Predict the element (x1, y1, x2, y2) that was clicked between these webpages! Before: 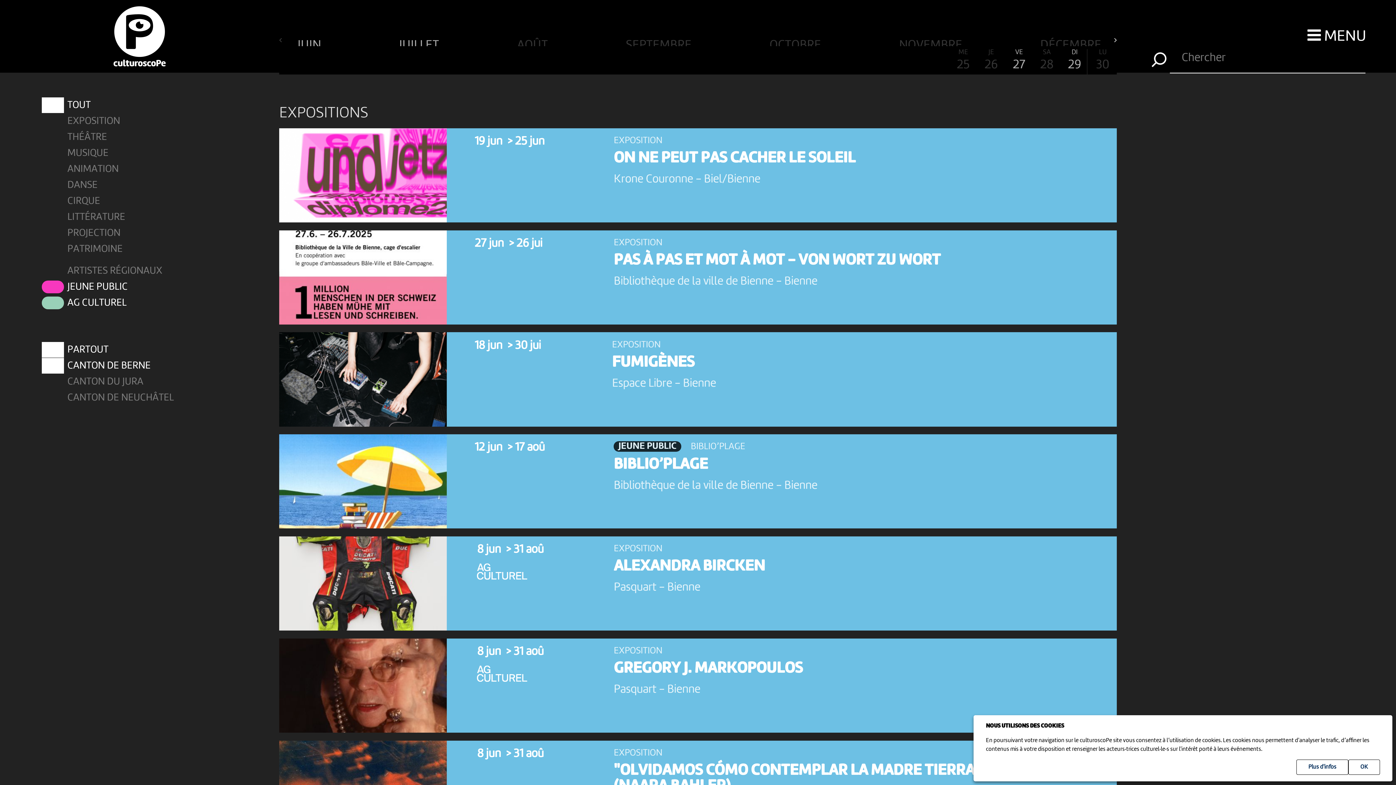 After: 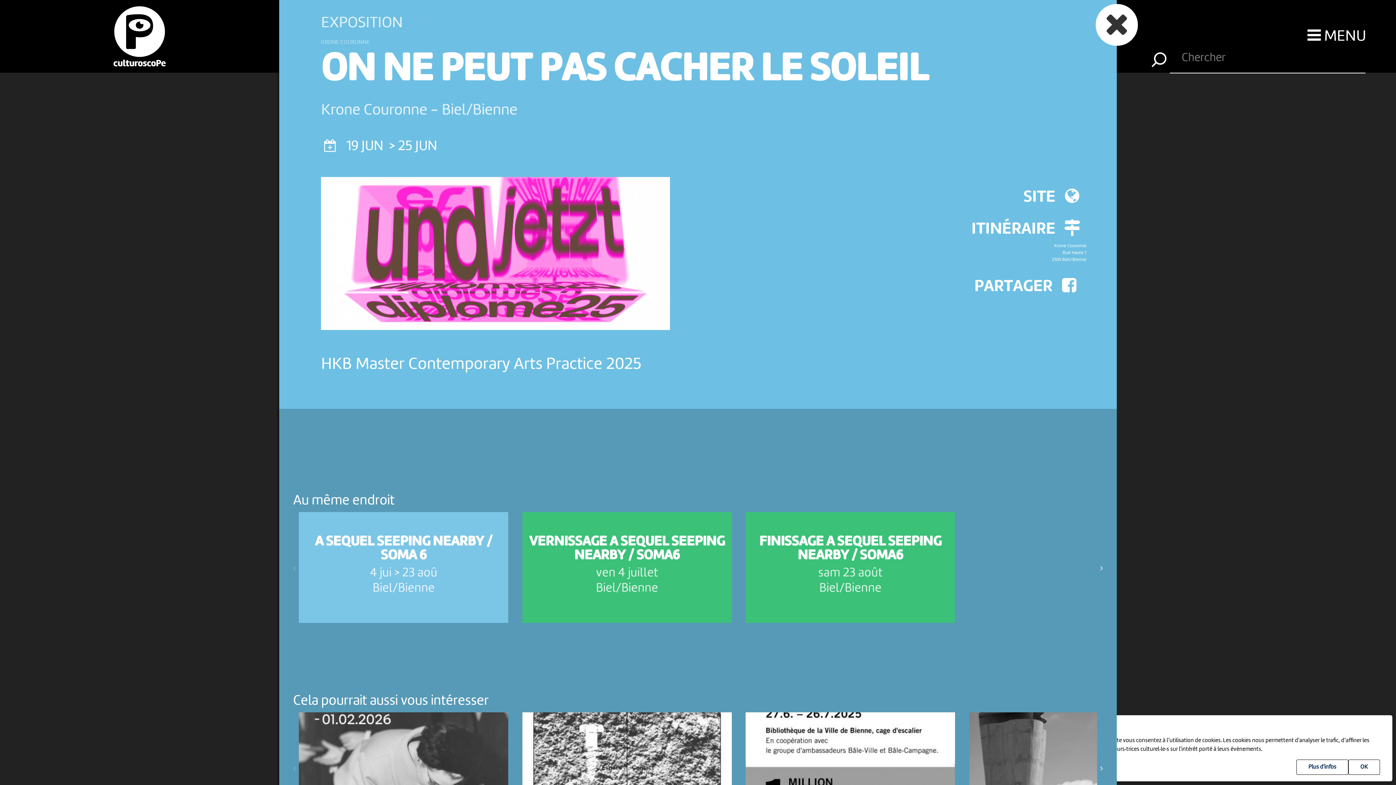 Action: label: EXPOSITION
ON NE PEUT PAS CACHER LE SOLEIL
Krone Couronne - Biel/Bienne bbox: (613, 135, 1030, 189)